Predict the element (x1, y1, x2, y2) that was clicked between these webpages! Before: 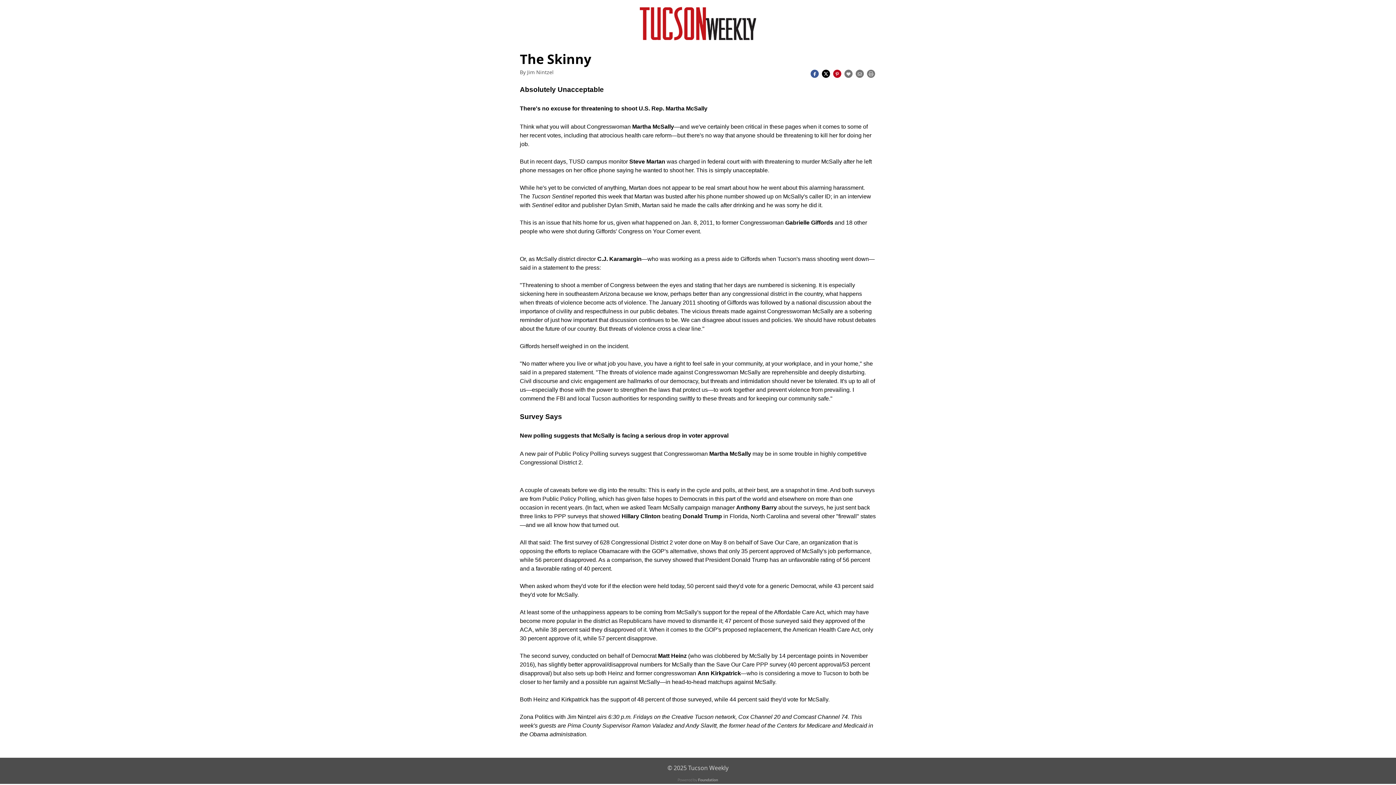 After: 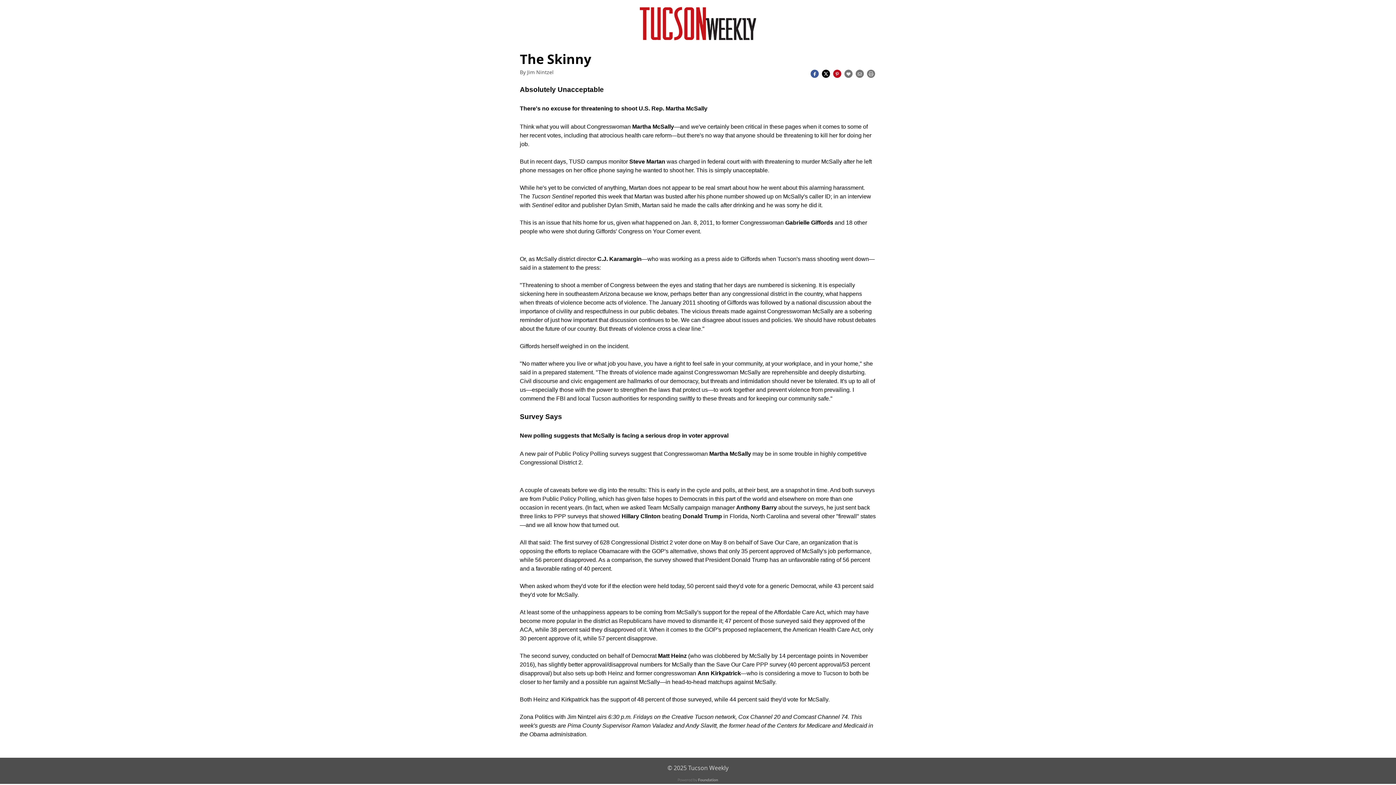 Action: bbox: (678, 776, 718, 784)